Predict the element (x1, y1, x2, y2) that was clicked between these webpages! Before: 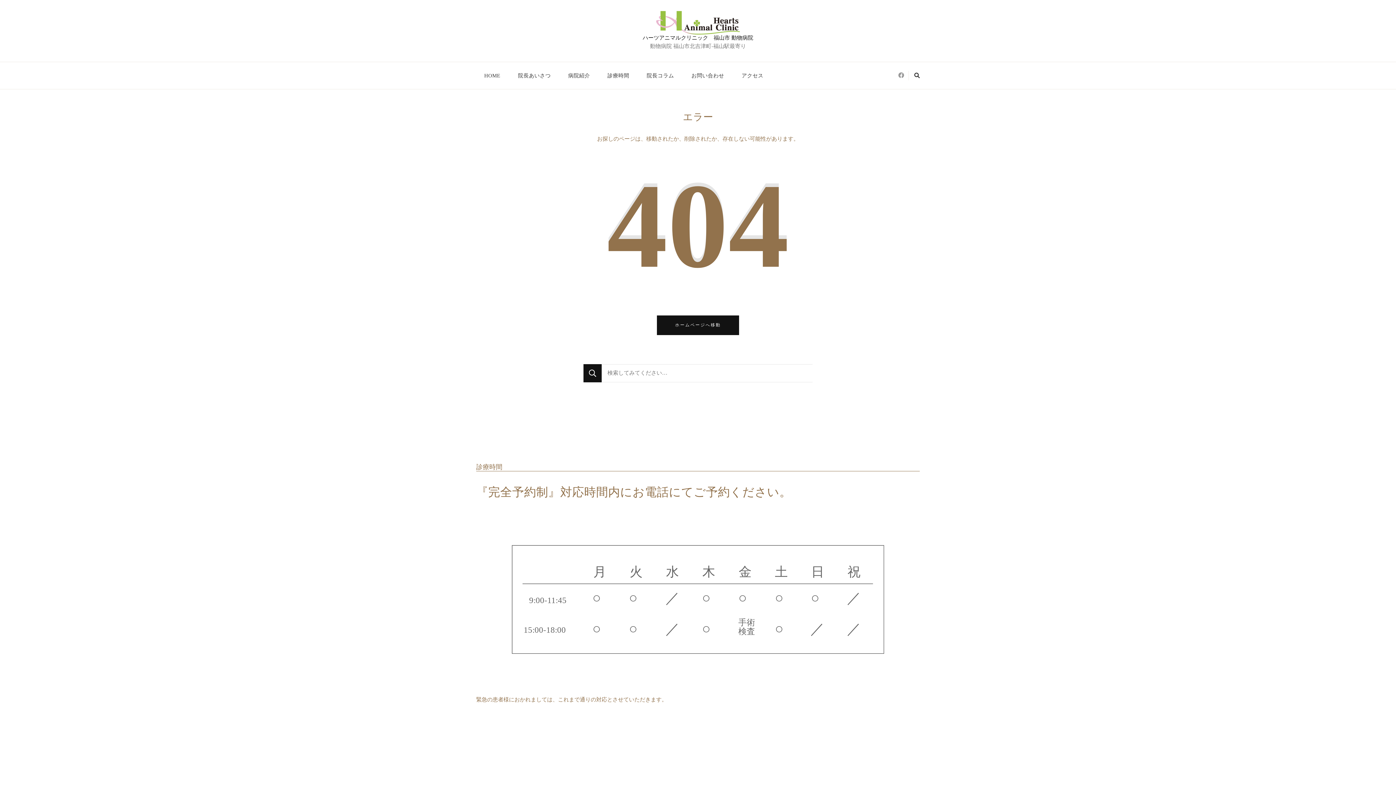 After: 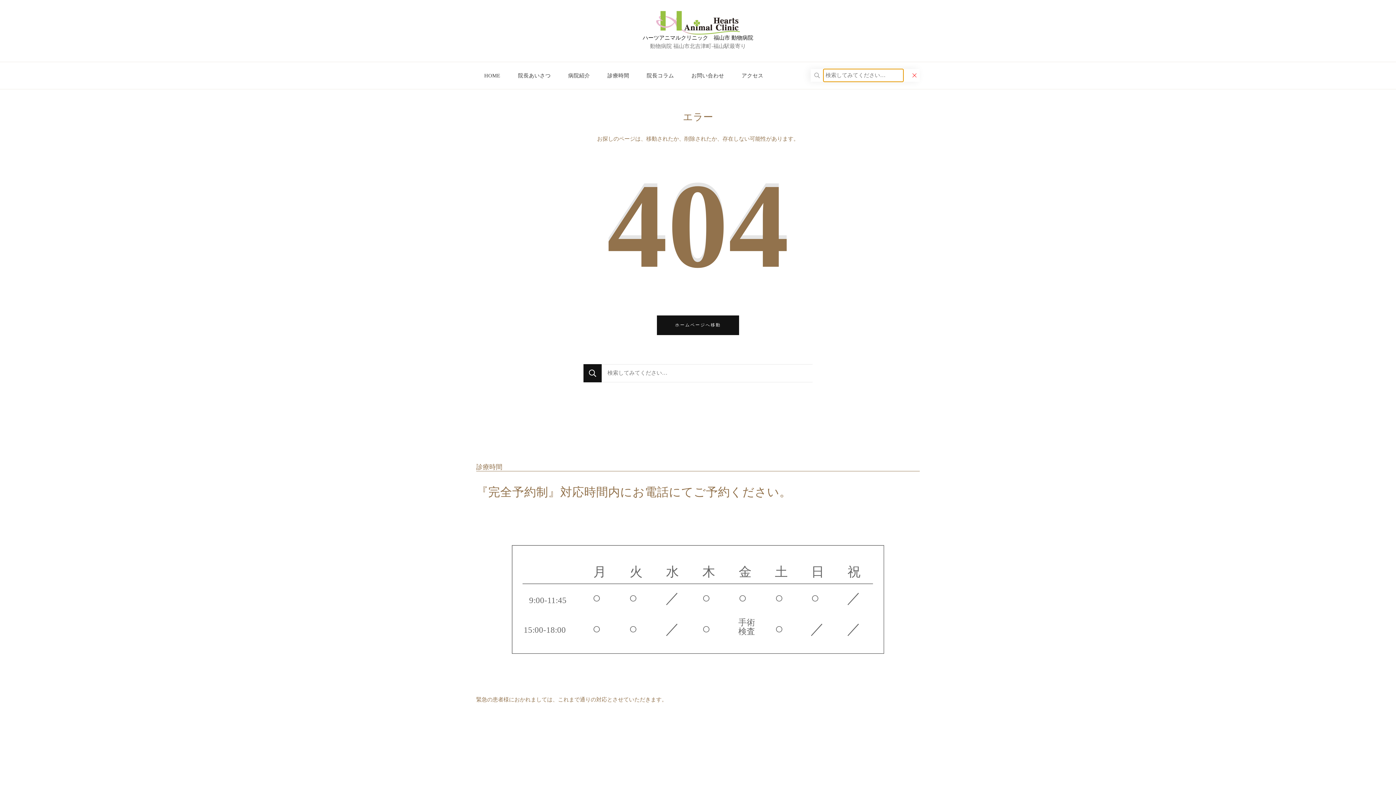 Action: bbox: (914, 70, 920, 80)